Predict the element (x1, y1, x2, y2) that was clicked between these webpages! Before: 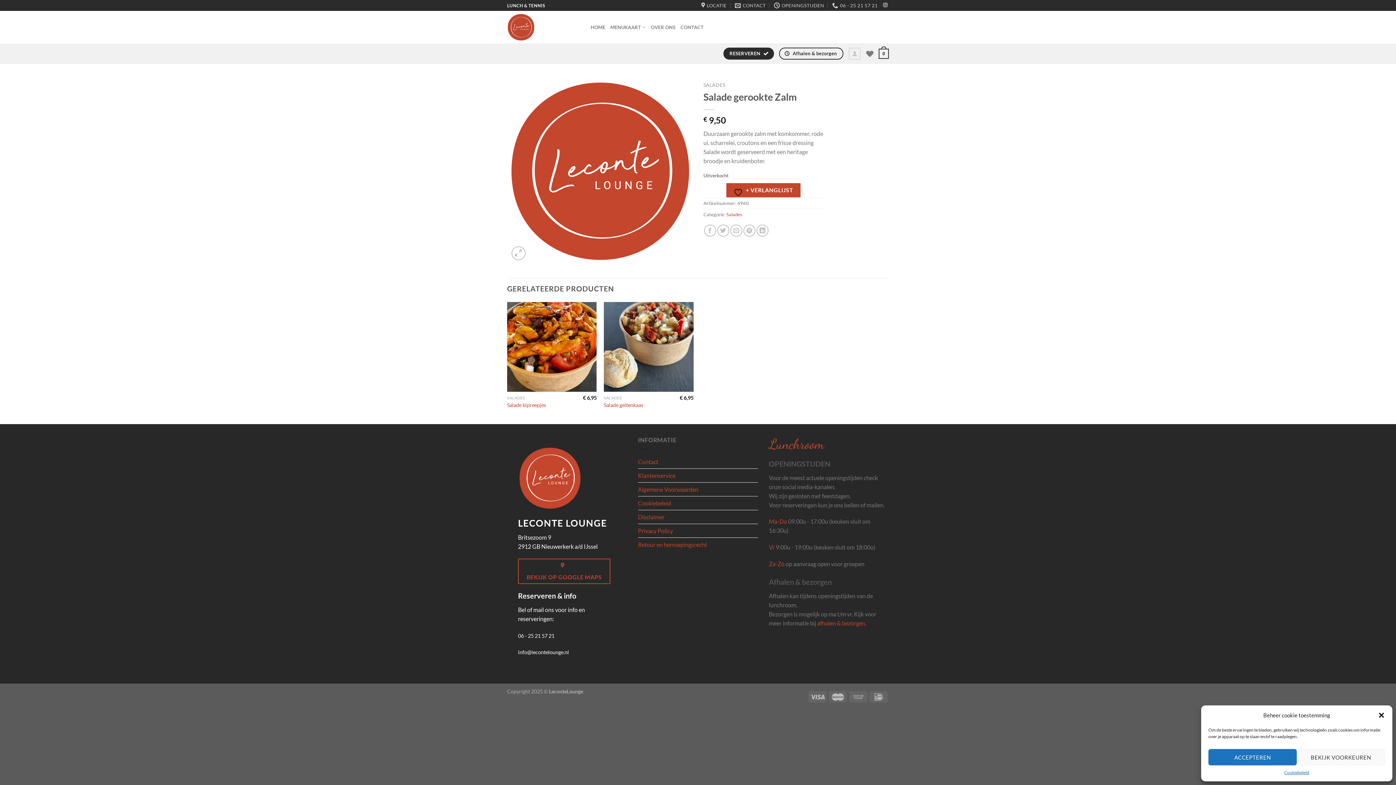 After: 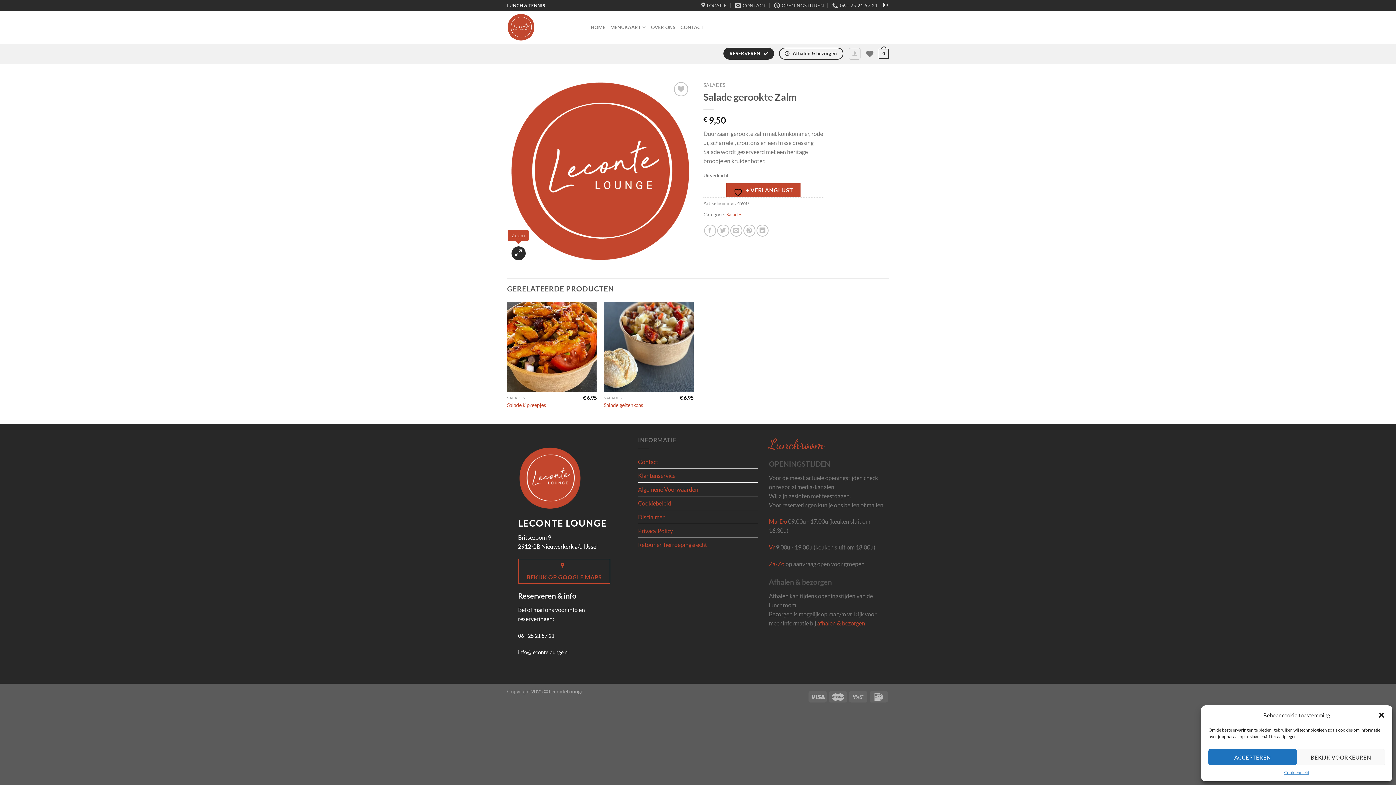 Action: bbox: (511, 246, 525, 260)